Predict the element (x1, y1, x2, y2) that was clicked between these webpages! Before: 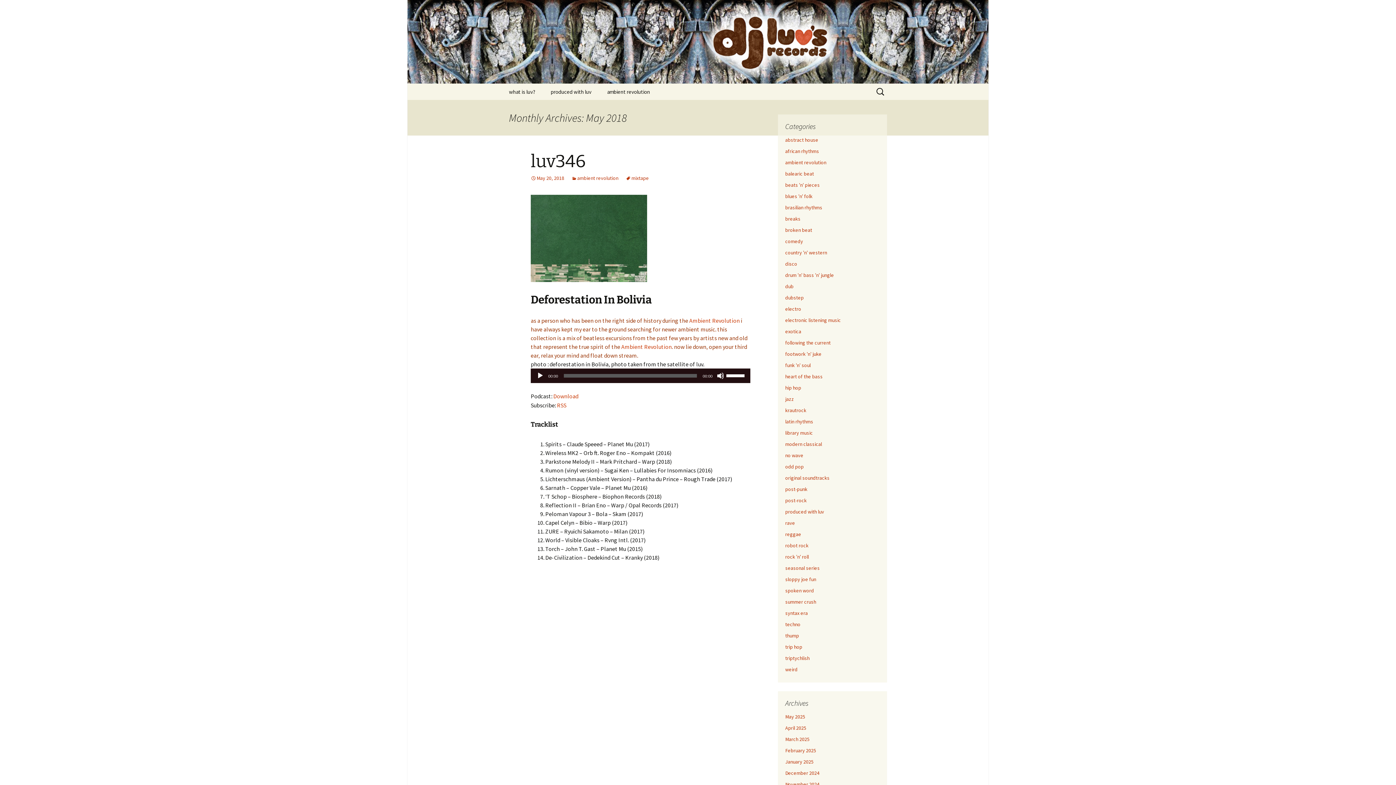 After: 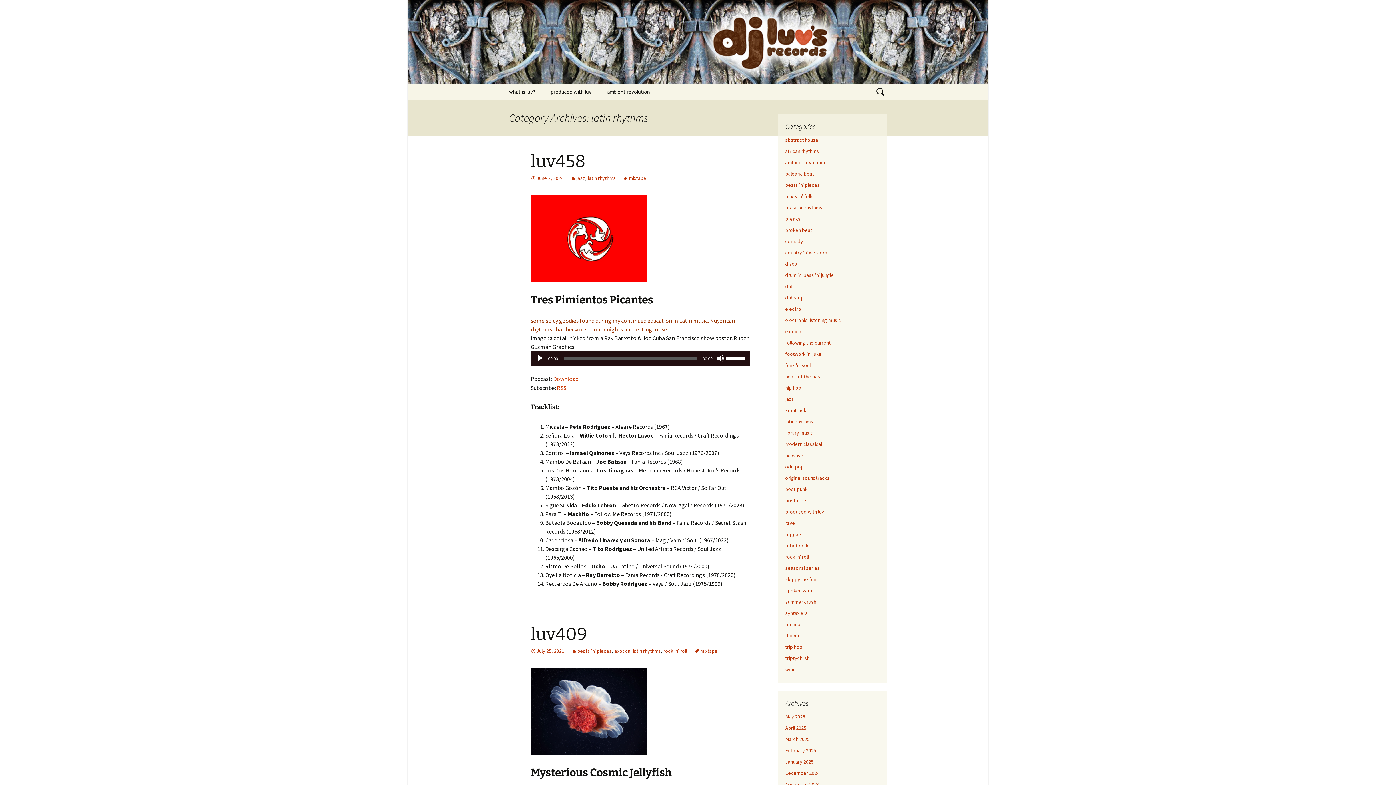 Action: bbox: (785, 418, 813, 425) label: latin rhythms